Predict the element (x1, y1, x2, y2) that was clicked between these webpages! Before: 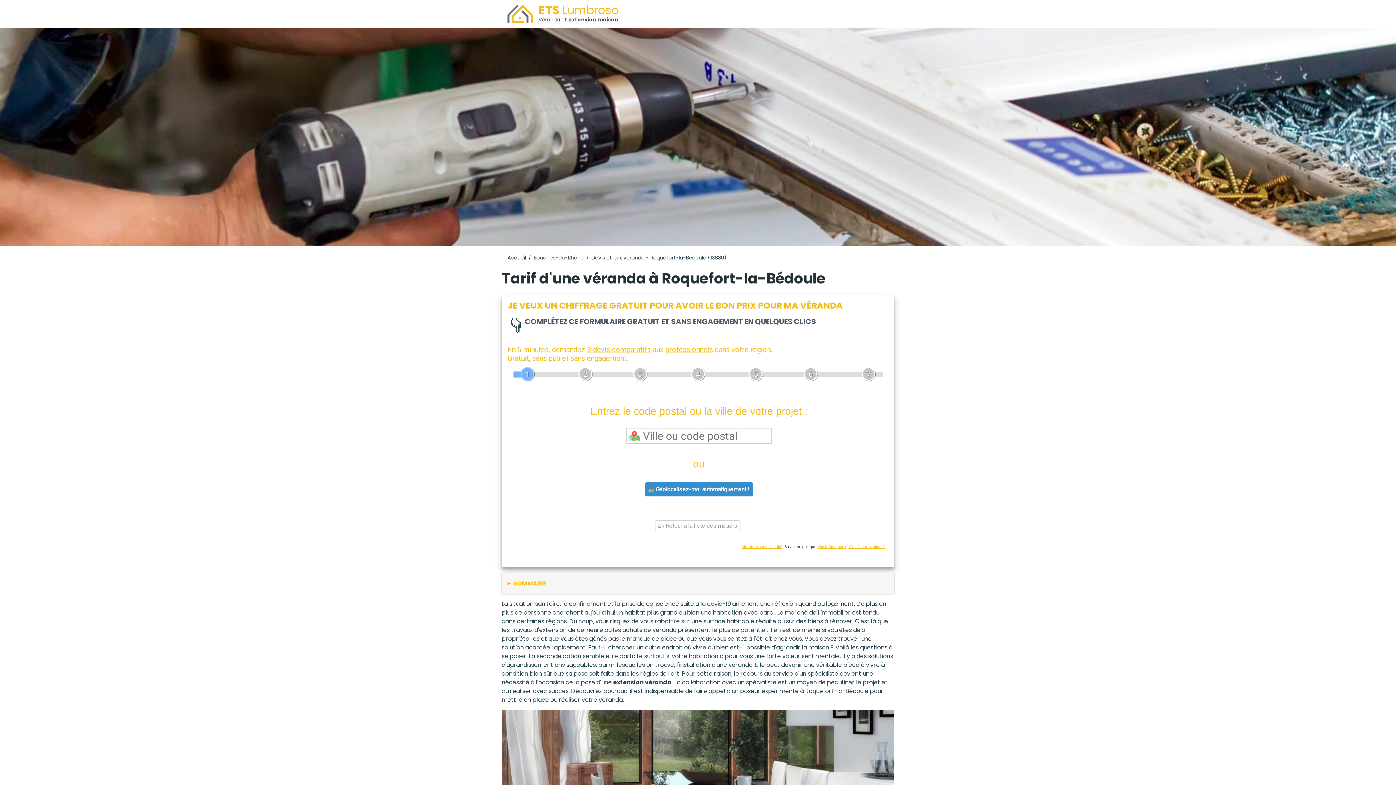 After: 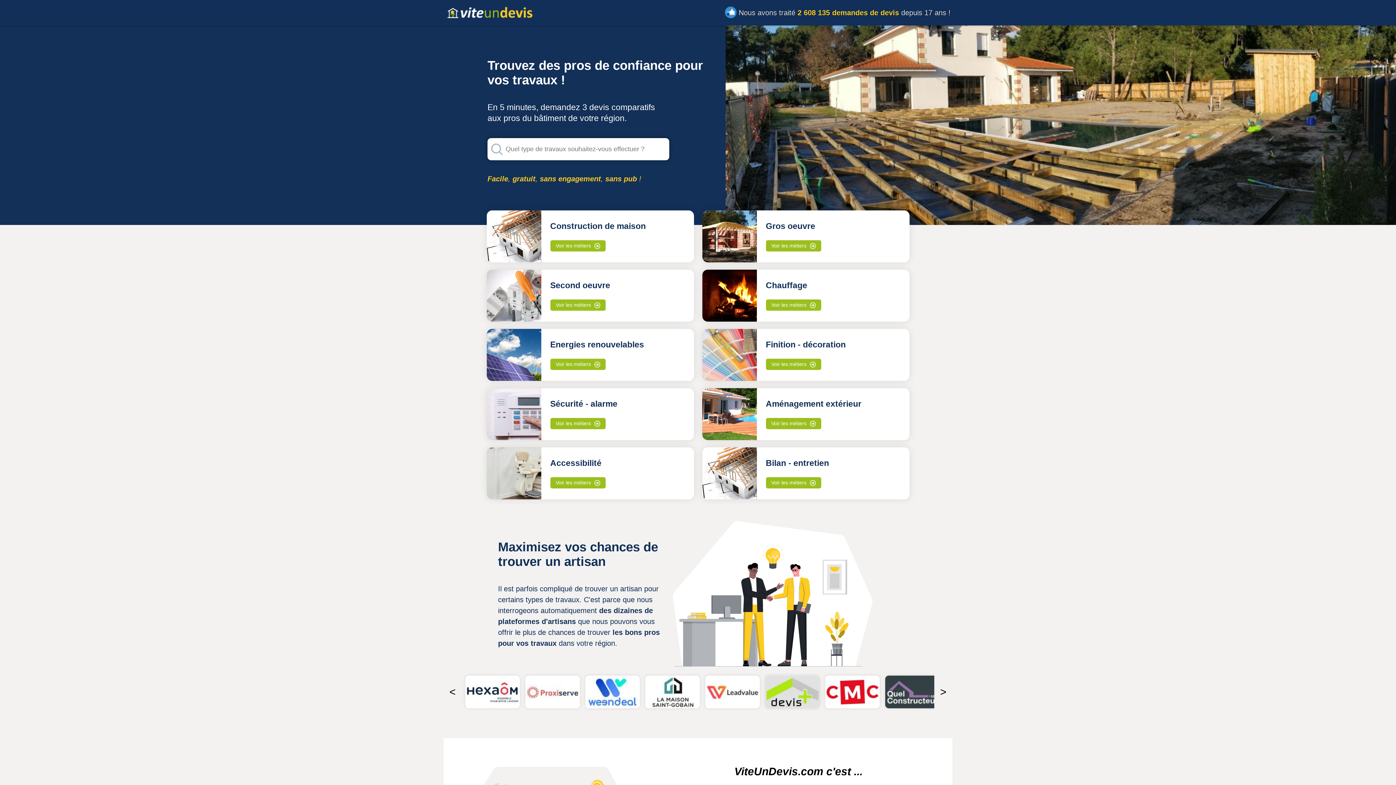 Action: bbox: (817, 545, 846, 549) label: ViteUnDevis.com